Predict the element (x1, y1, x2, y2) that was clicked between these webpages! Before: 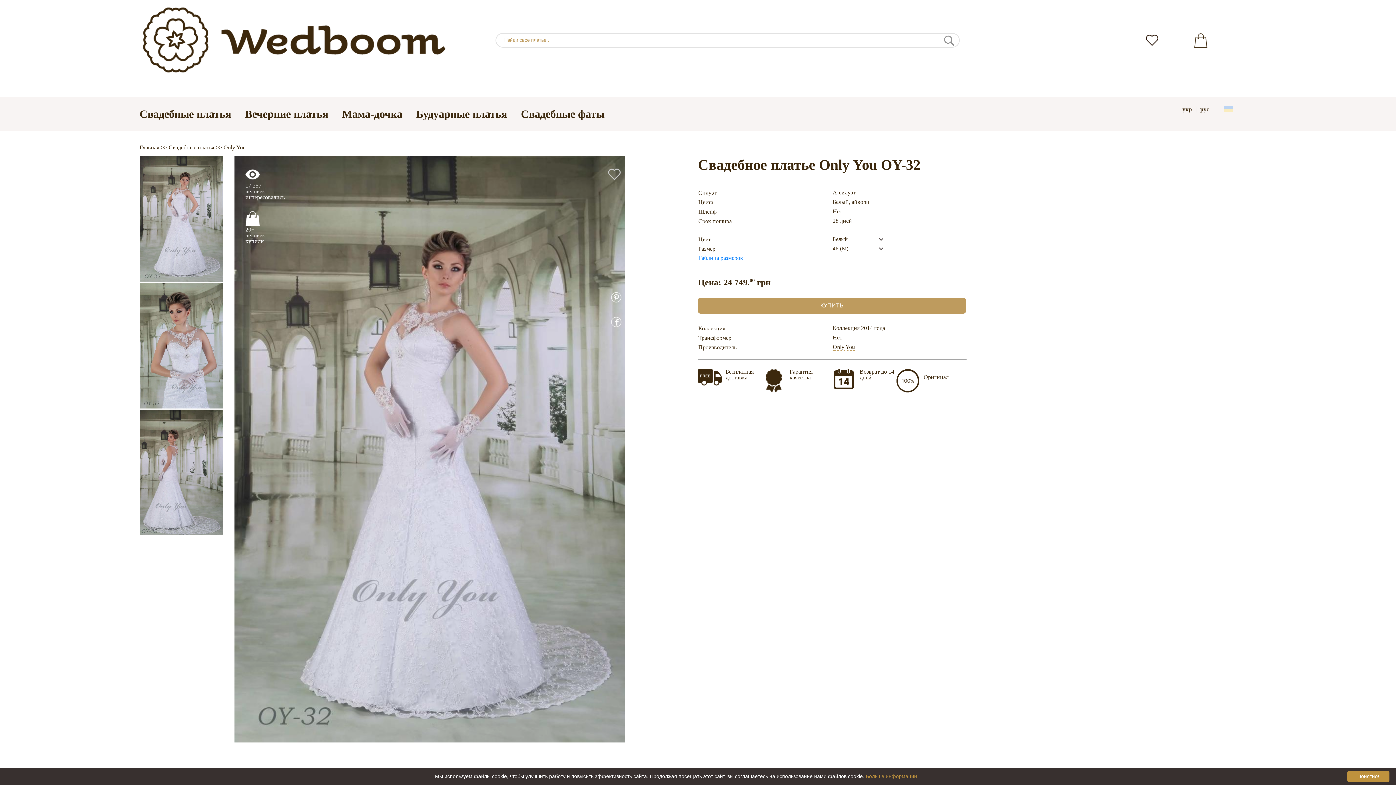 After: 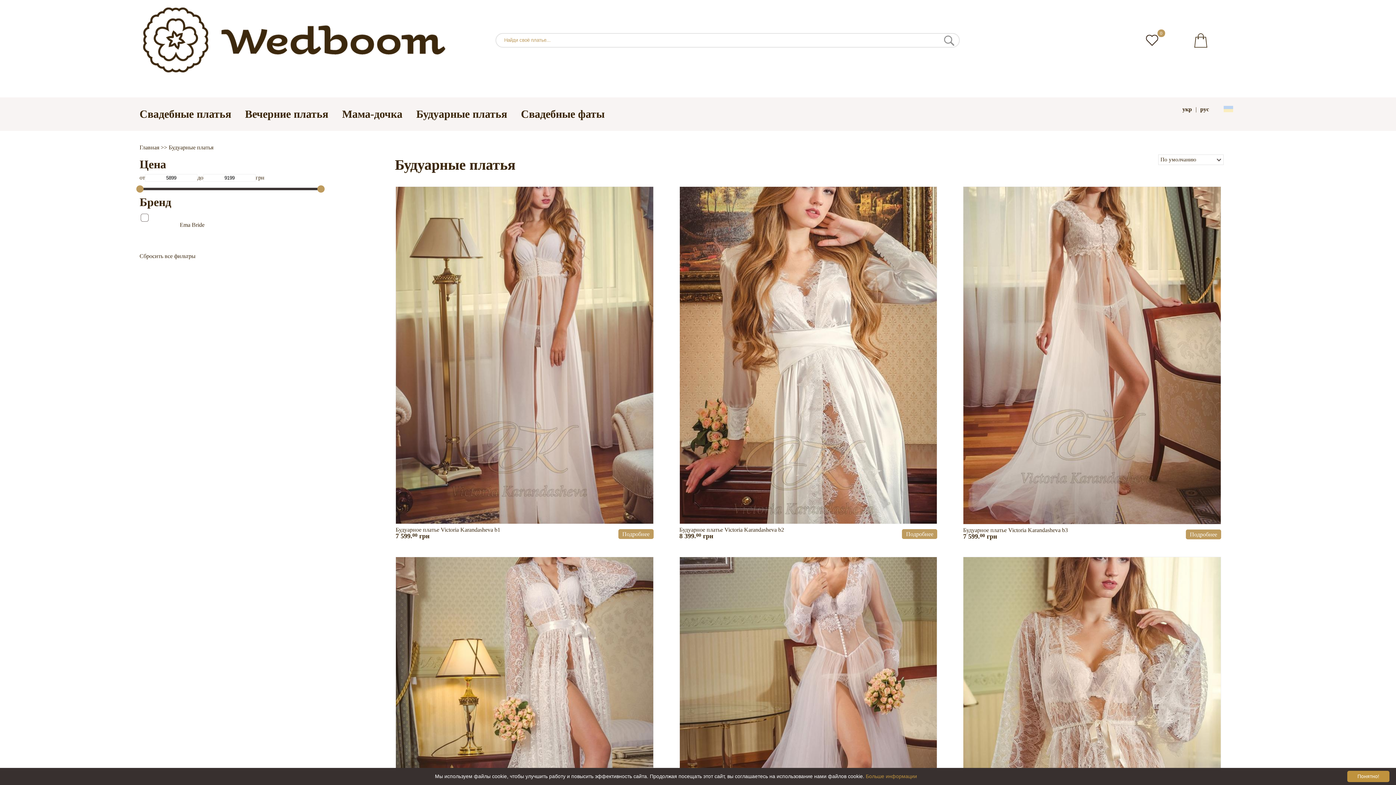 Action: label: Будуарные платья bbox: (416, 107, 507, 119)